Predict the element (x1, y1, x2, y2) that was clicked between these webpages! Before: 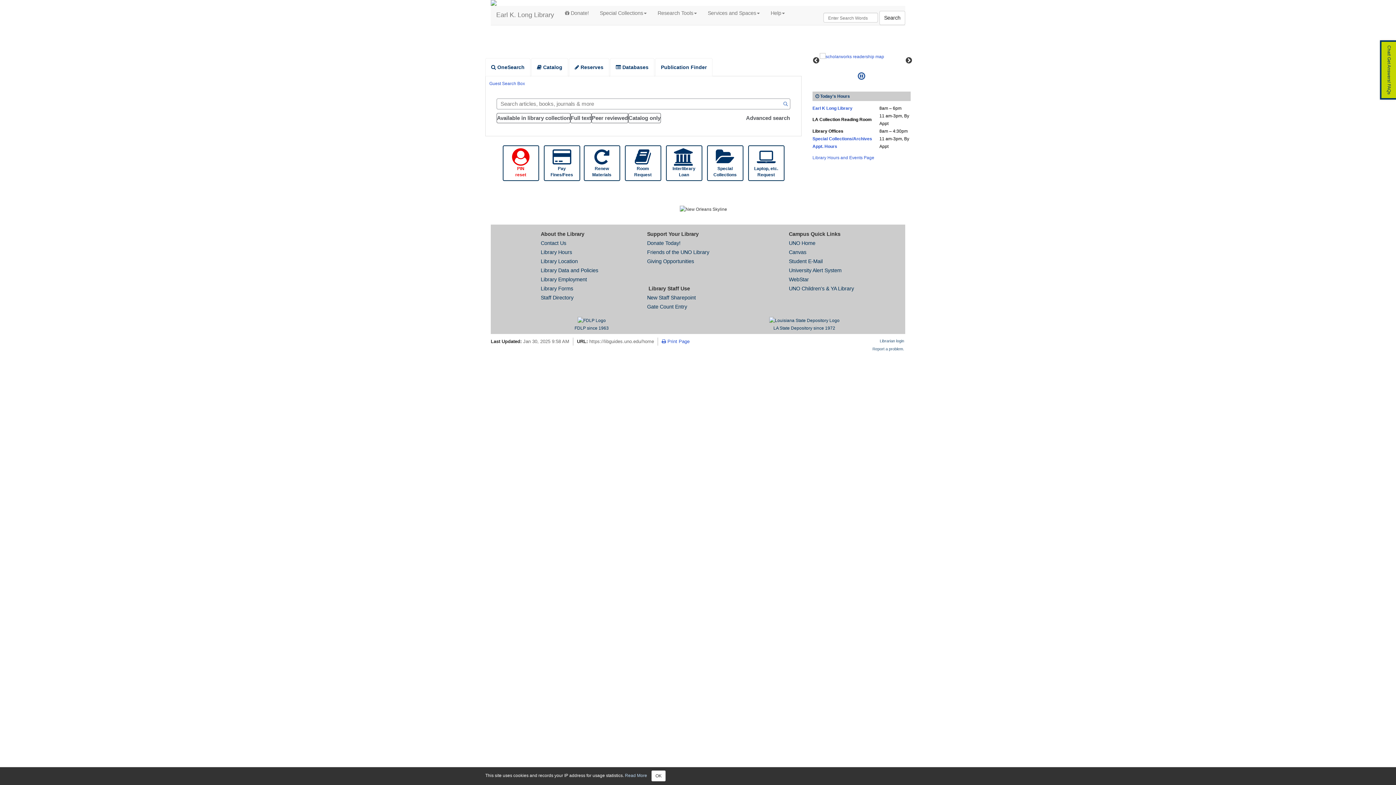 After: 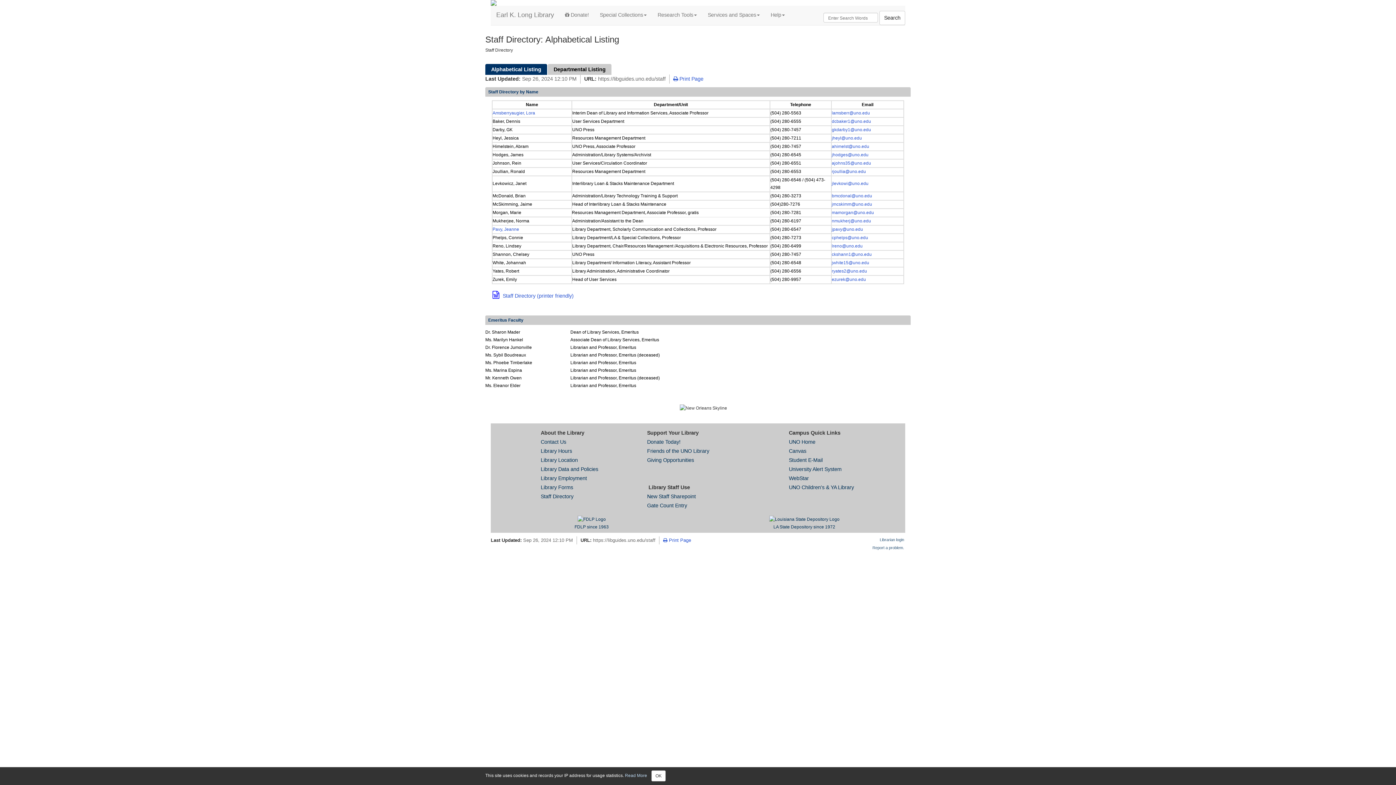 Action: label: Staff Directory bbox: (540, 294, 573, 300)